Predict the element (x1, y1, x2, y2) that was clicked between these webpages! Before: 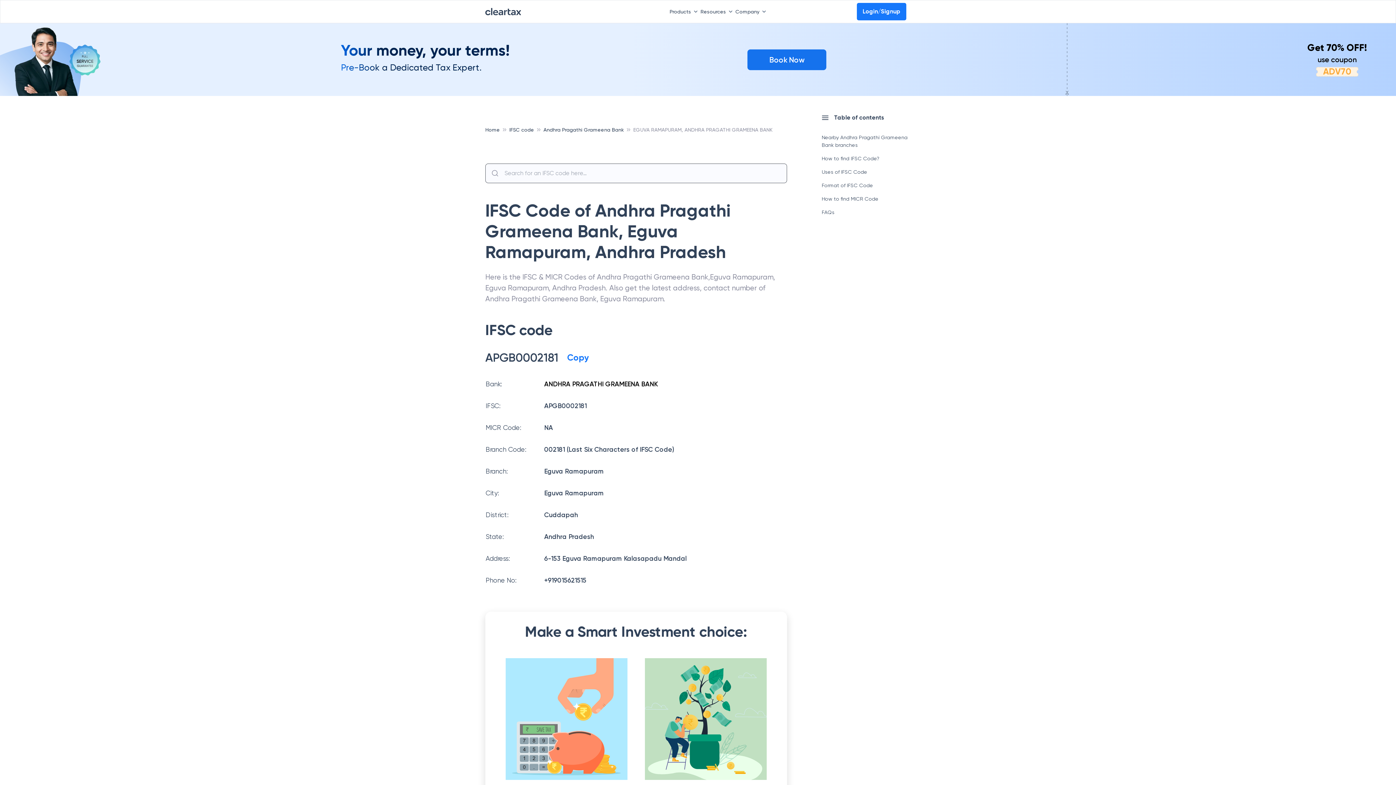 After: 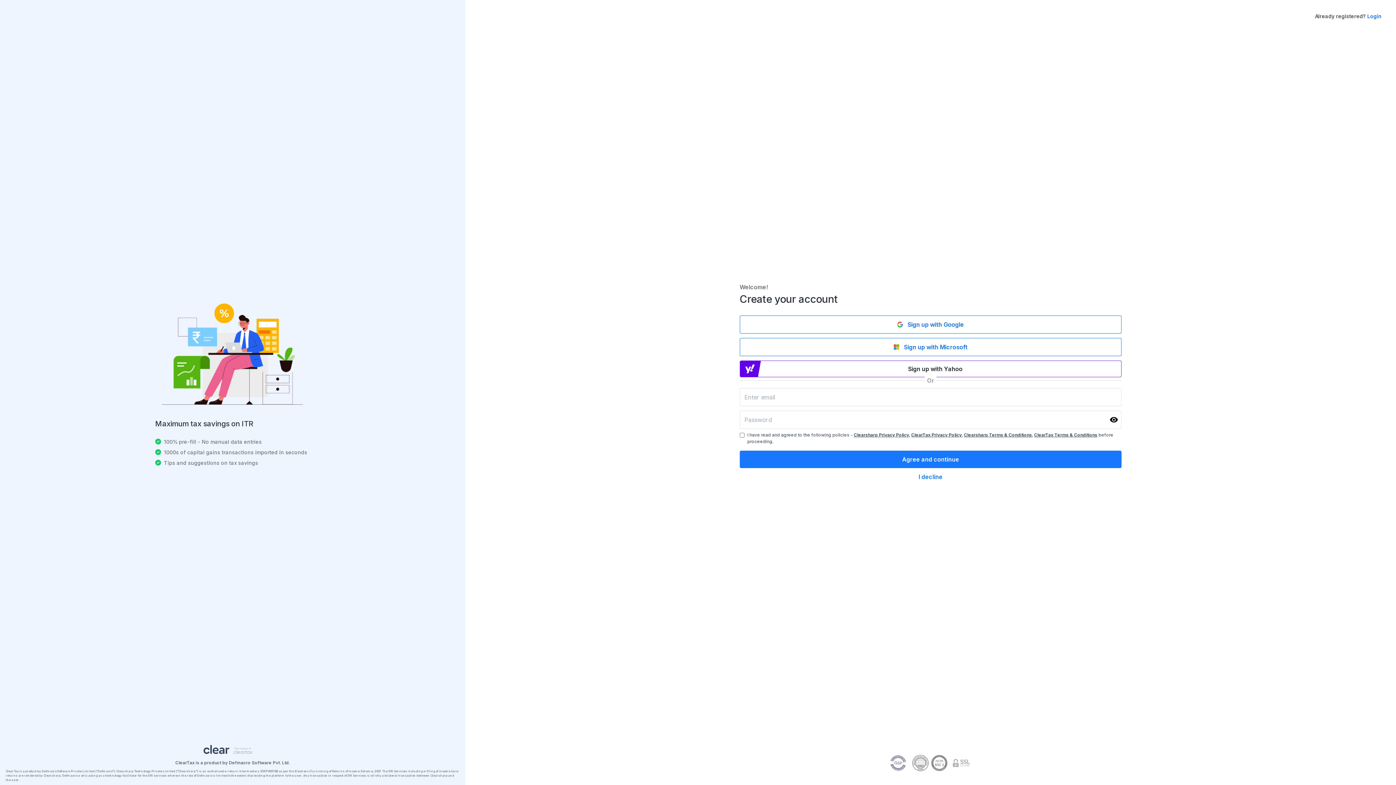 Action: bbox: (857, 2, 906, 20) label: Login/Signup